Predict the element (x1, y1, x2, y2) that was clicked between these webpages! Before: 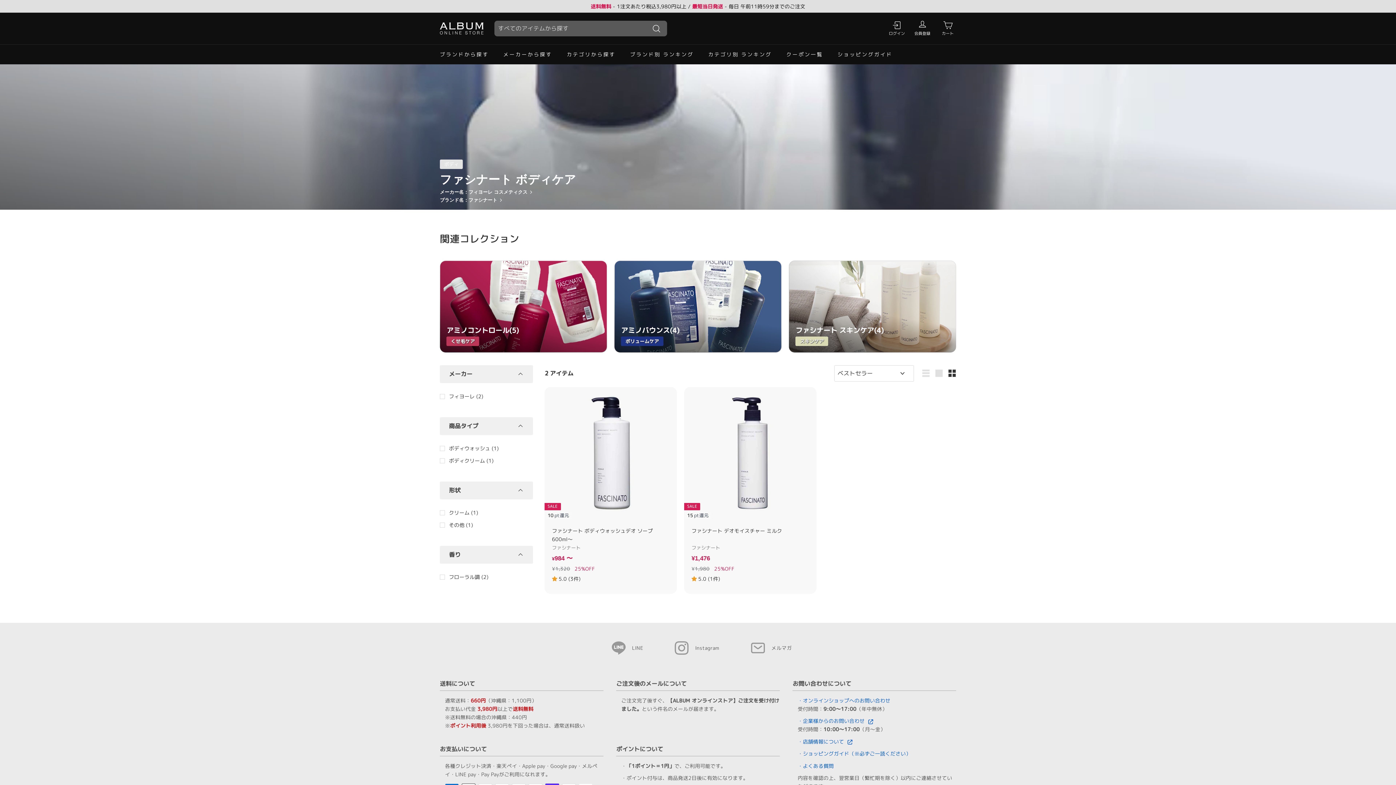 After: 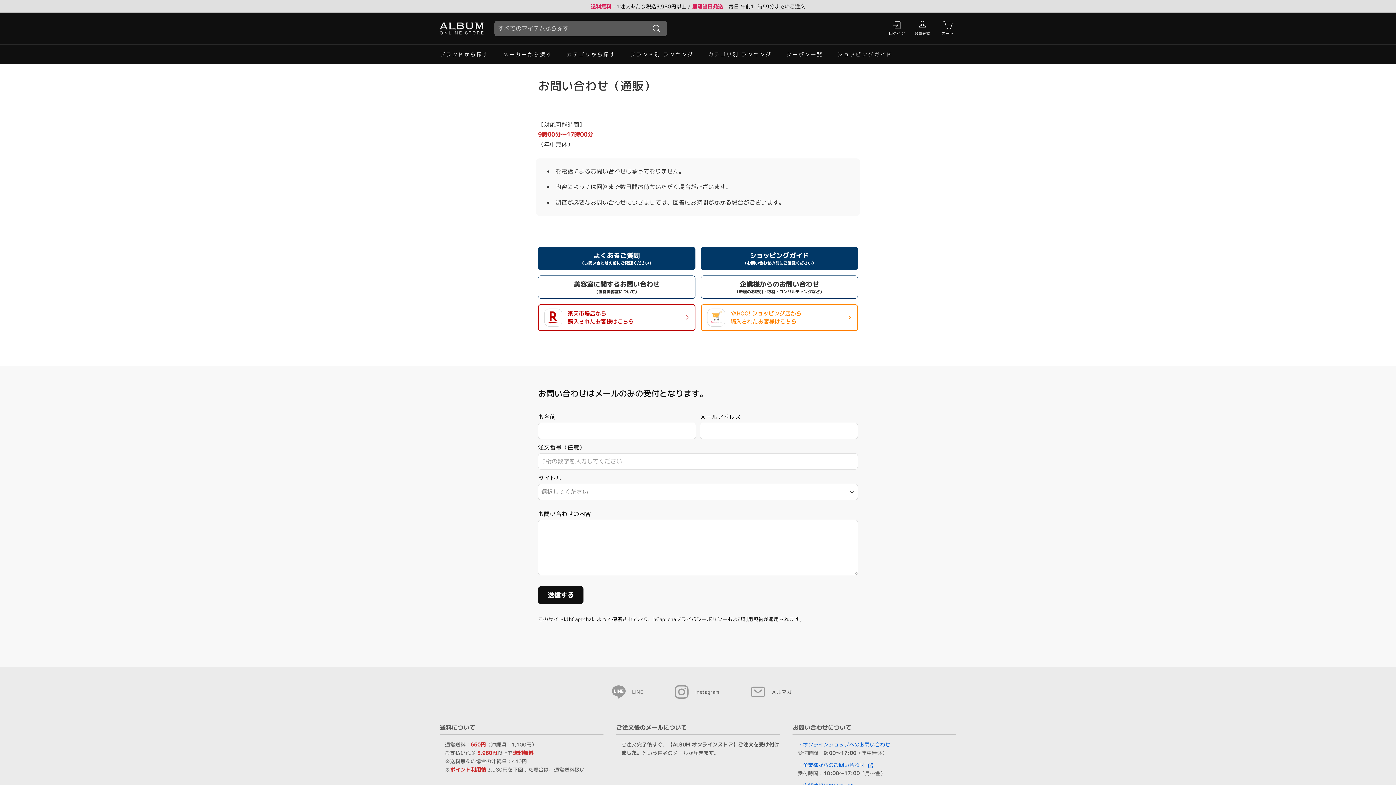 Action: bbox: (797, 697, 890, 704) label: ・オンラインショップへのお問い合わせ